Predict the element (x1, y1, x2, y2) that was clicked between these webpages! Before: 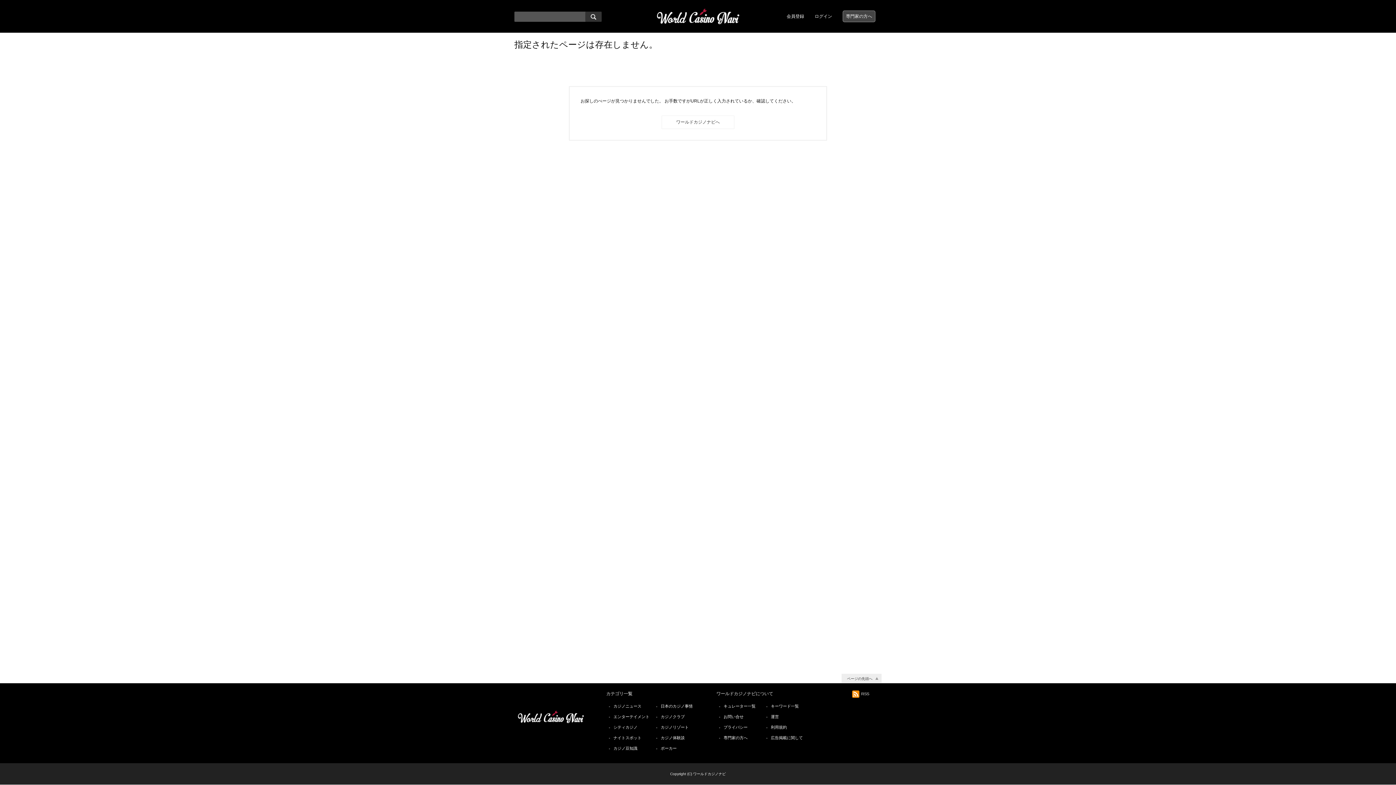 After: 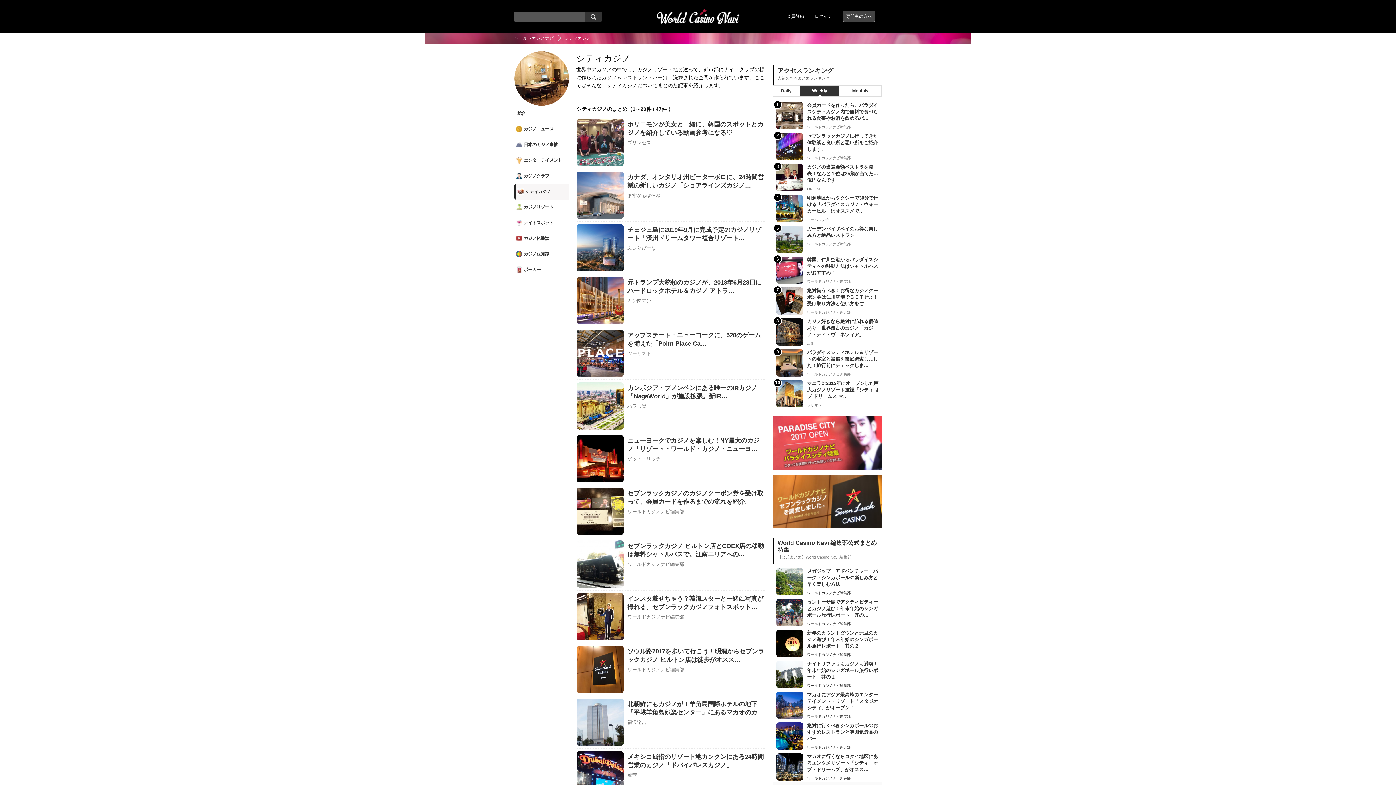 Action: label: シティカジノ bbox: (613, 725, 637, 729)